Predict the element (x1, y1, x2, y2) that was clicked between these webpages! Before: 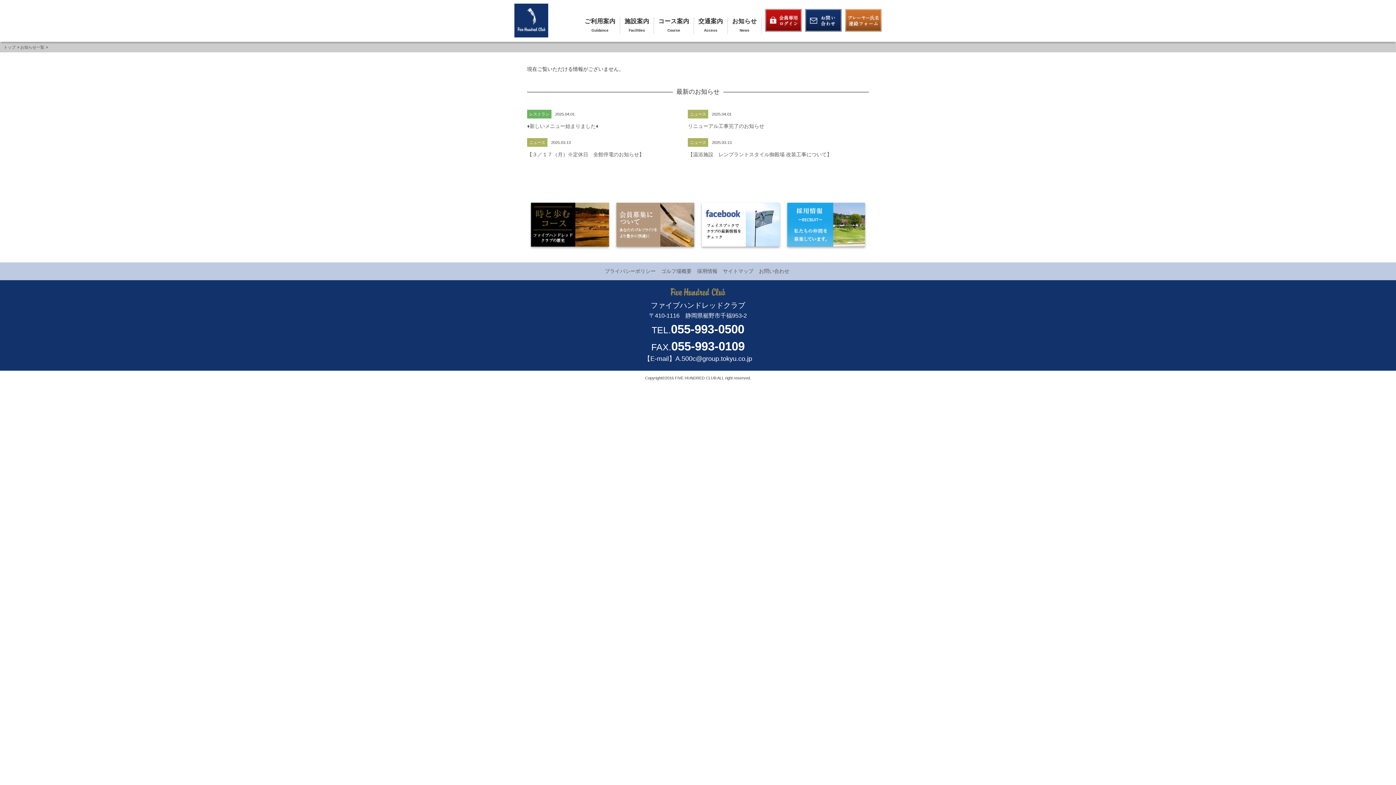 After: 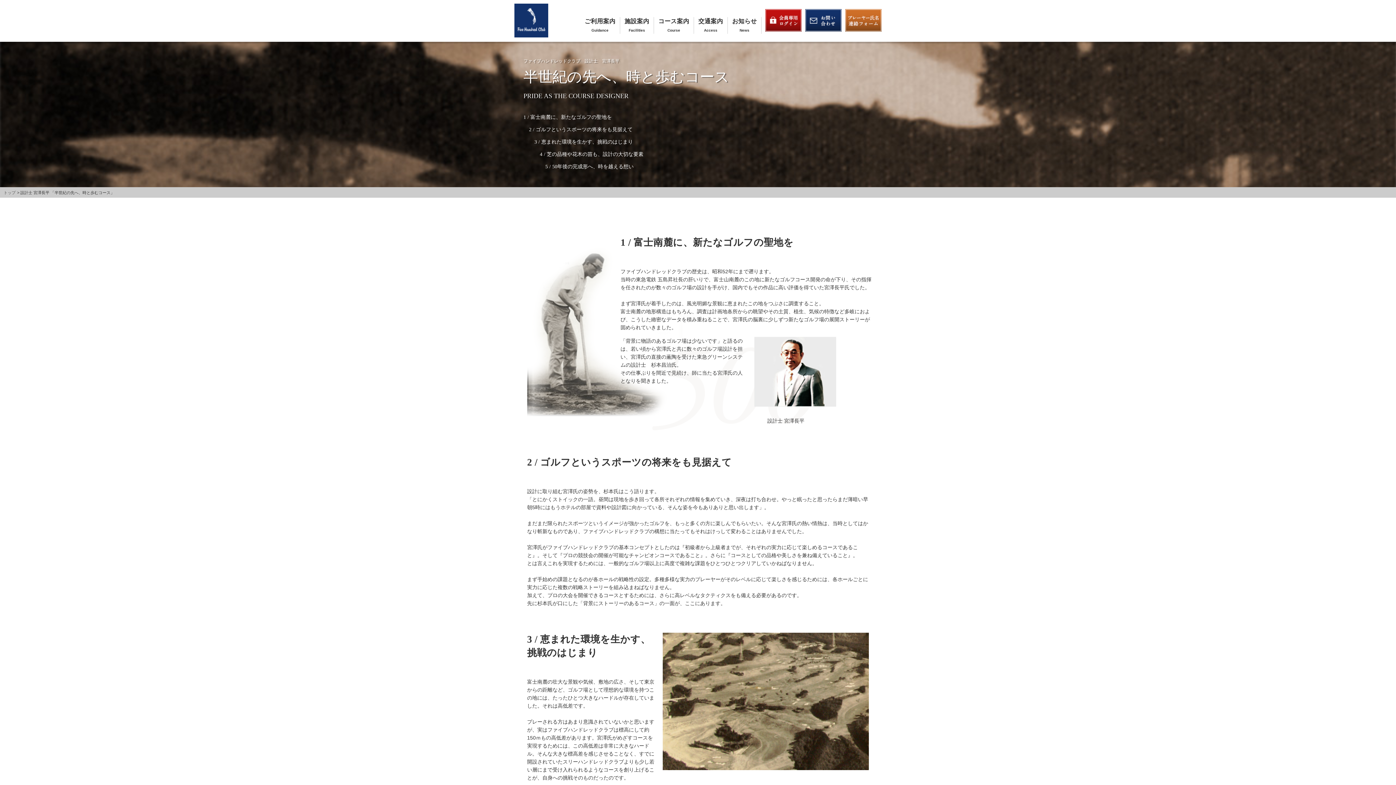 Action: bbox: (529, 201, 610, 249)